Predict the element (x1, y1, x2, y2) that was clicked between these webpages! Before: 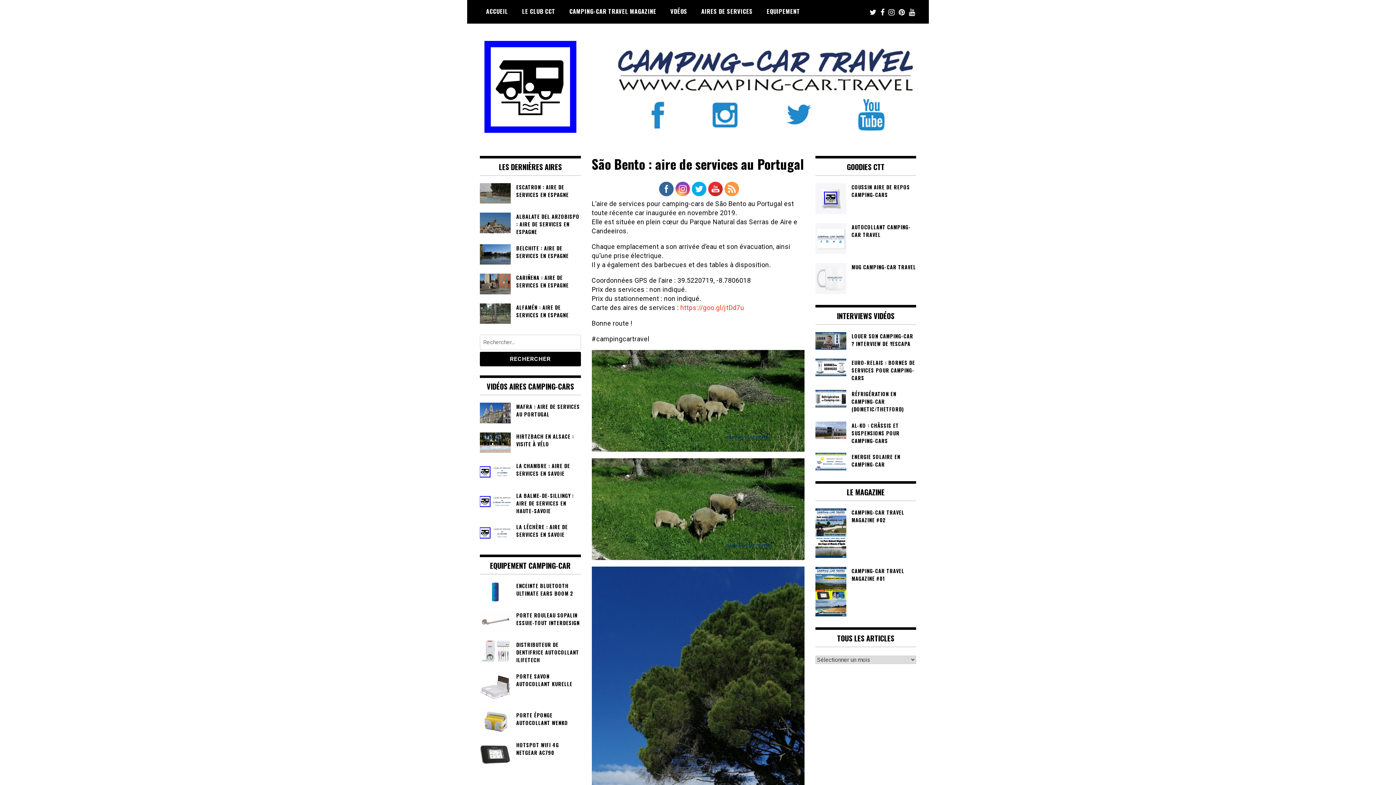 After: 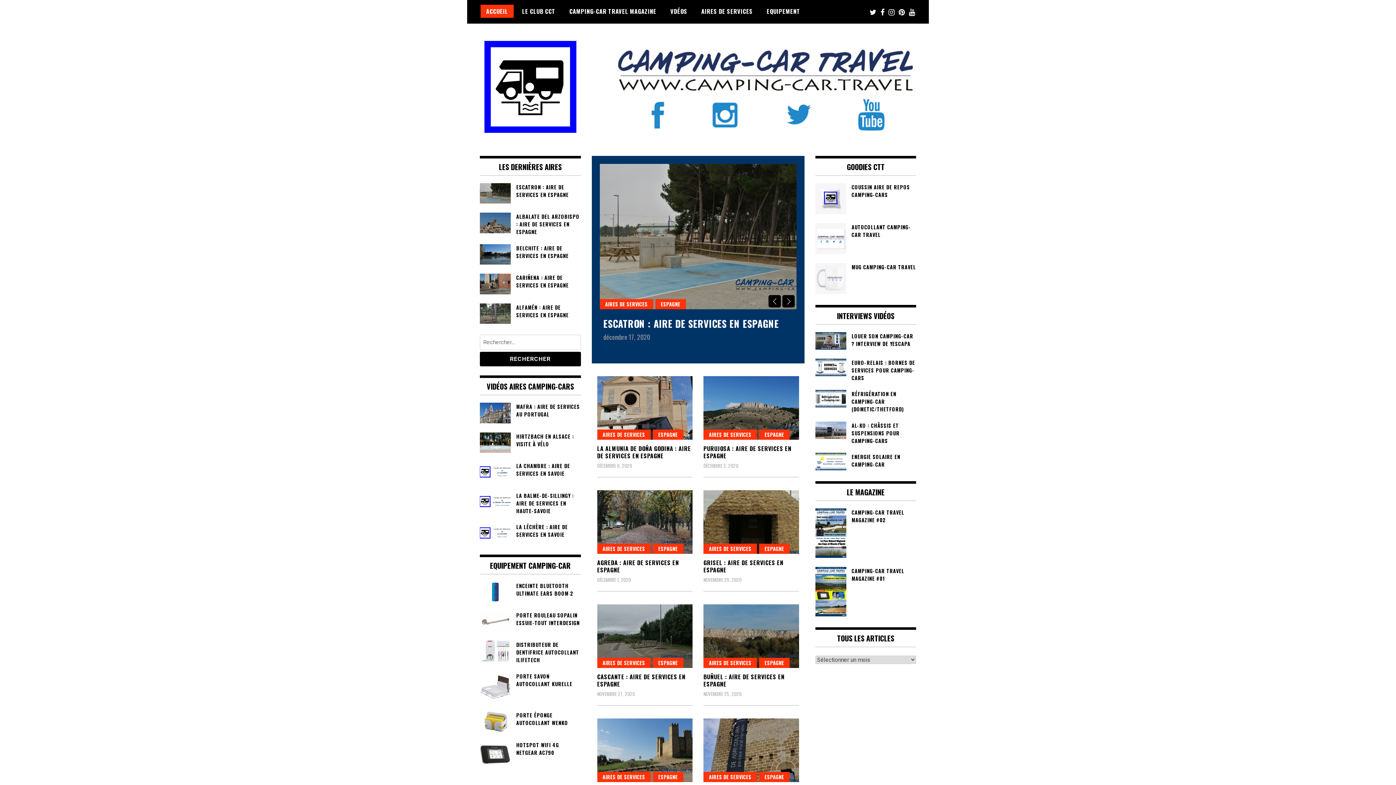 Action: label: ACCUEIL bbox: (480, 4, 513, 17)